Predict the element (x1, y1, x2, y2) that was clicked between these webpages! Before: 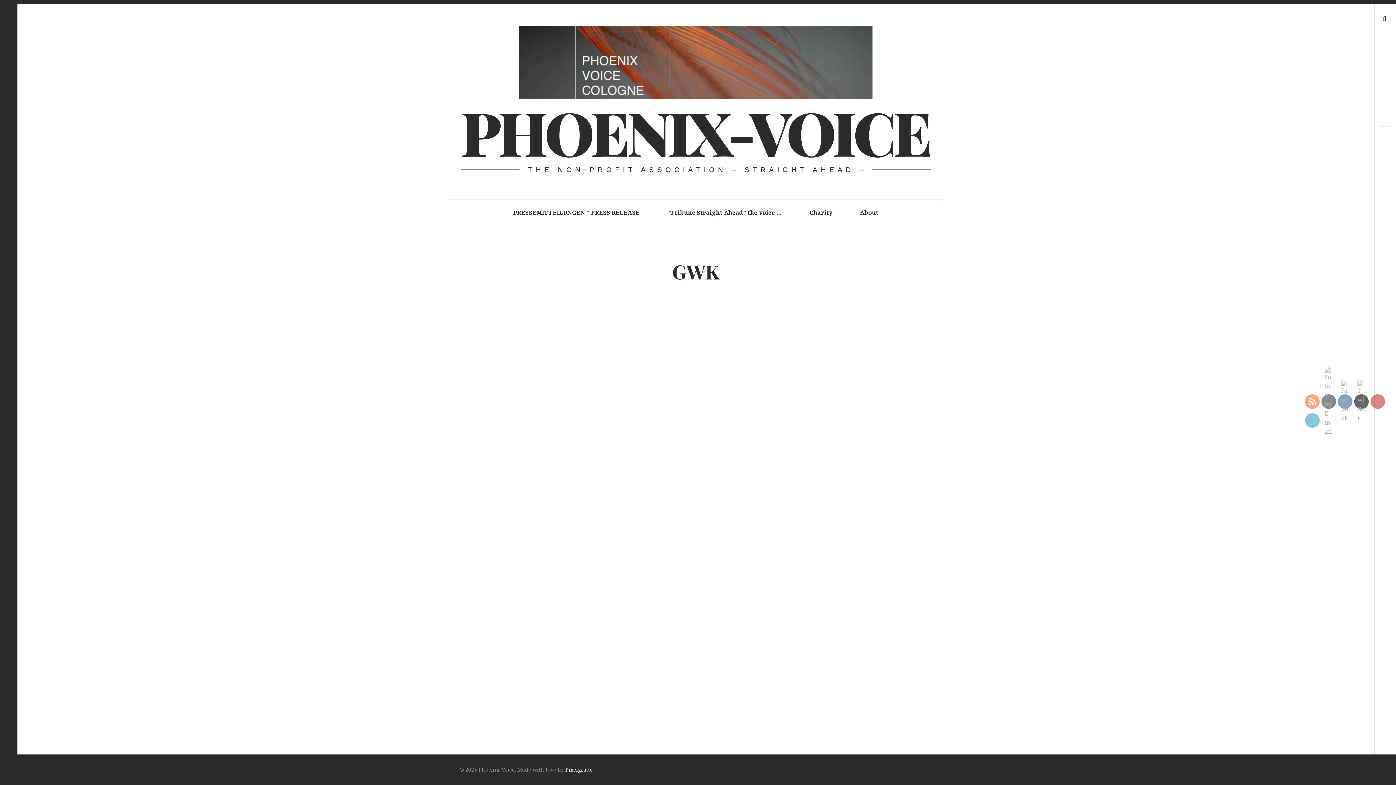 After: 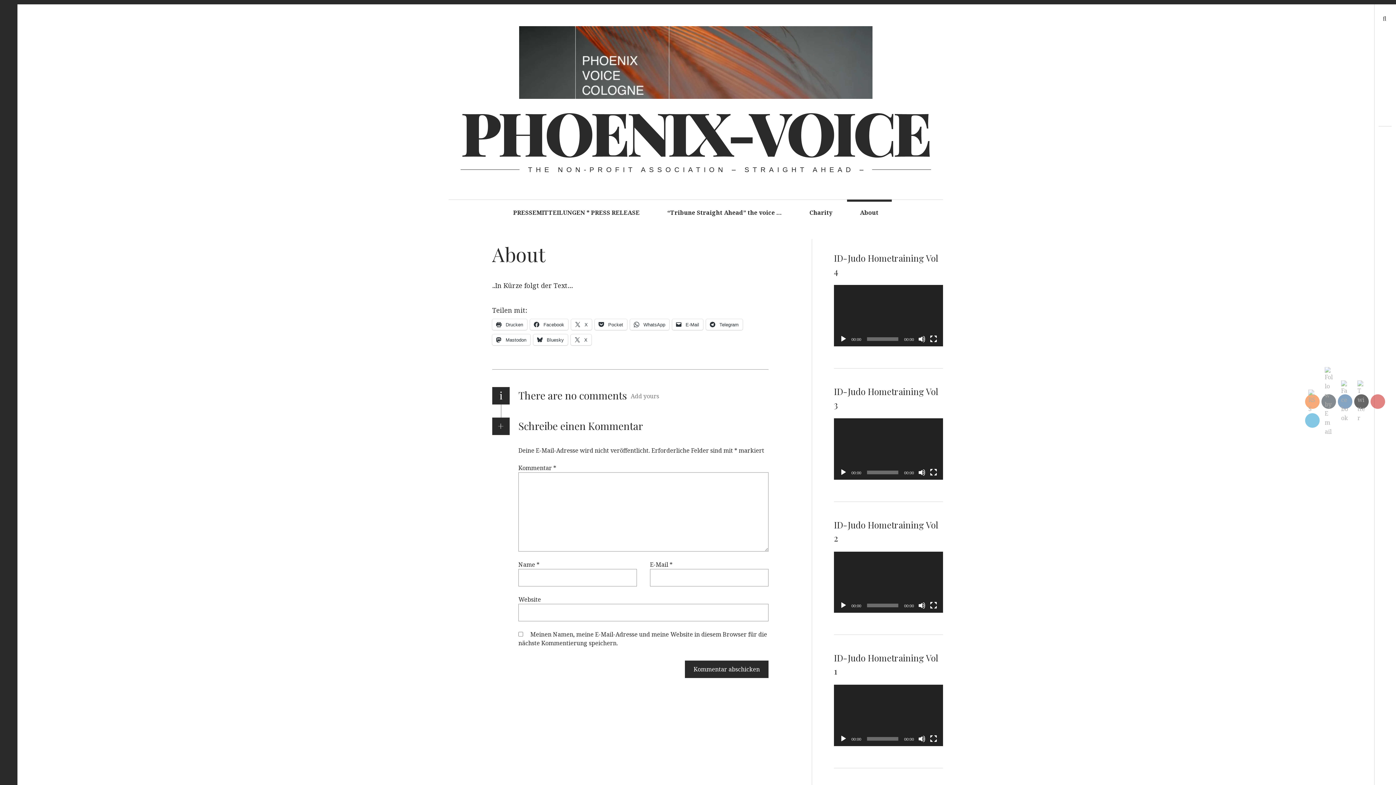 Action: bbox: (847, 199, 891, 226) label: About